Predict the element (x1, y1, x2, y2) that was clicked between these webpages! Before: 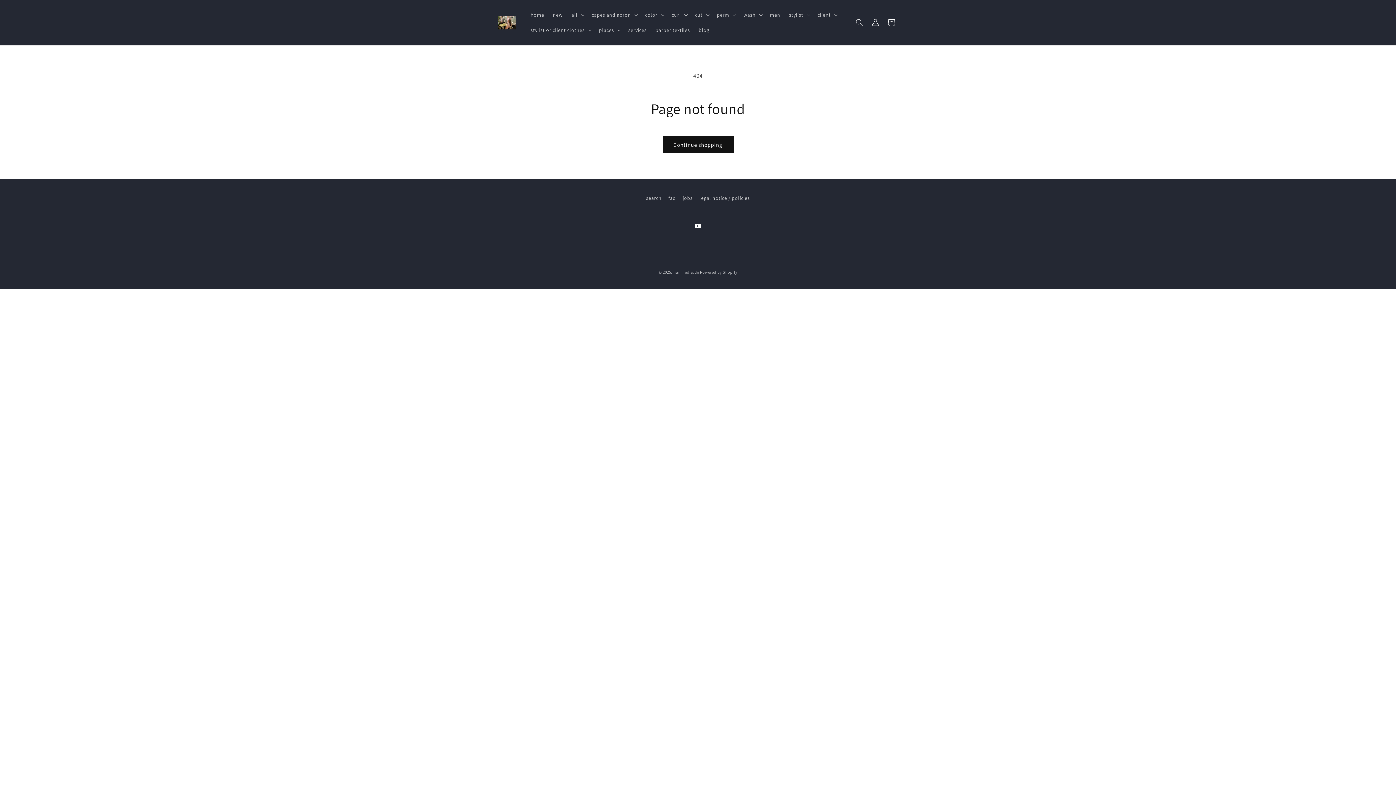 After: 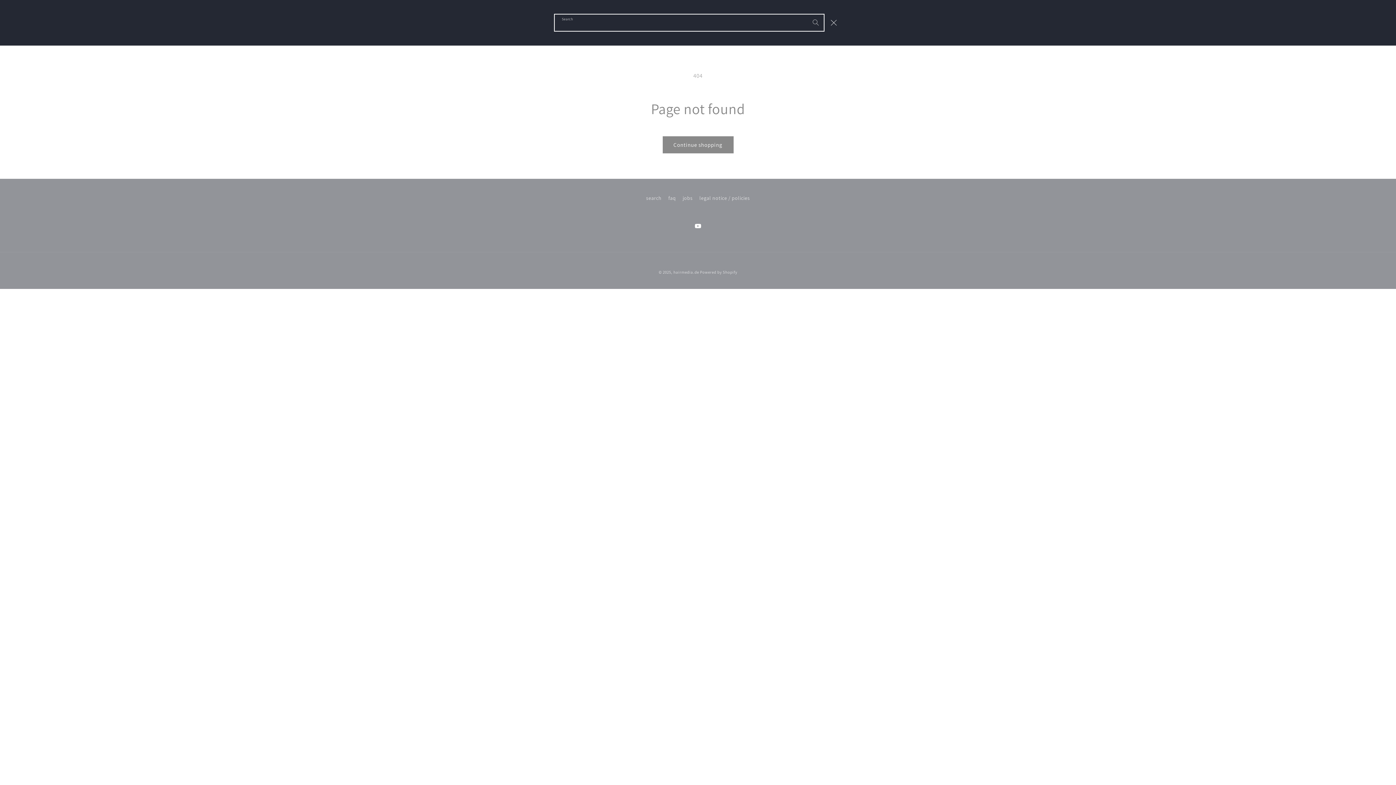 Action: label: Search bbox: (851, 14, 867, 30)